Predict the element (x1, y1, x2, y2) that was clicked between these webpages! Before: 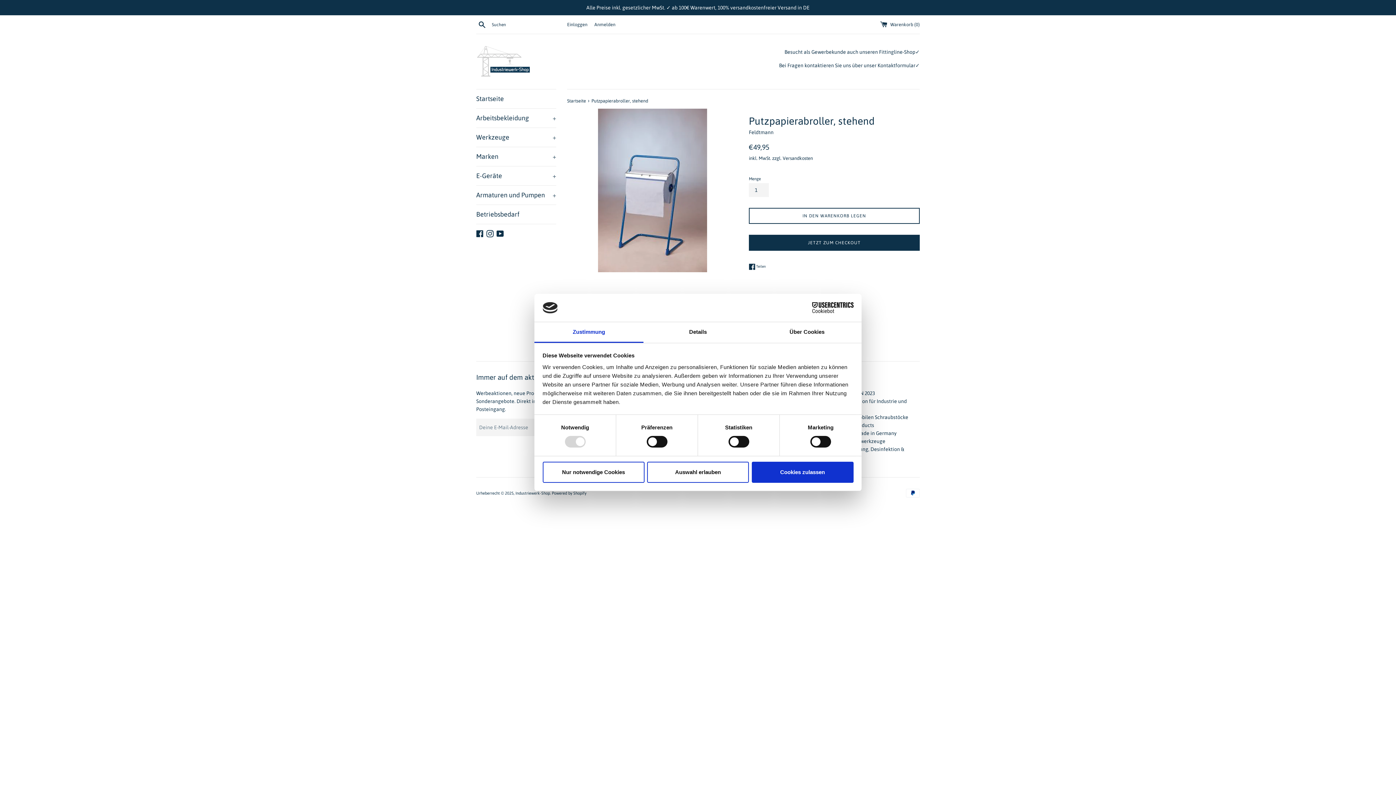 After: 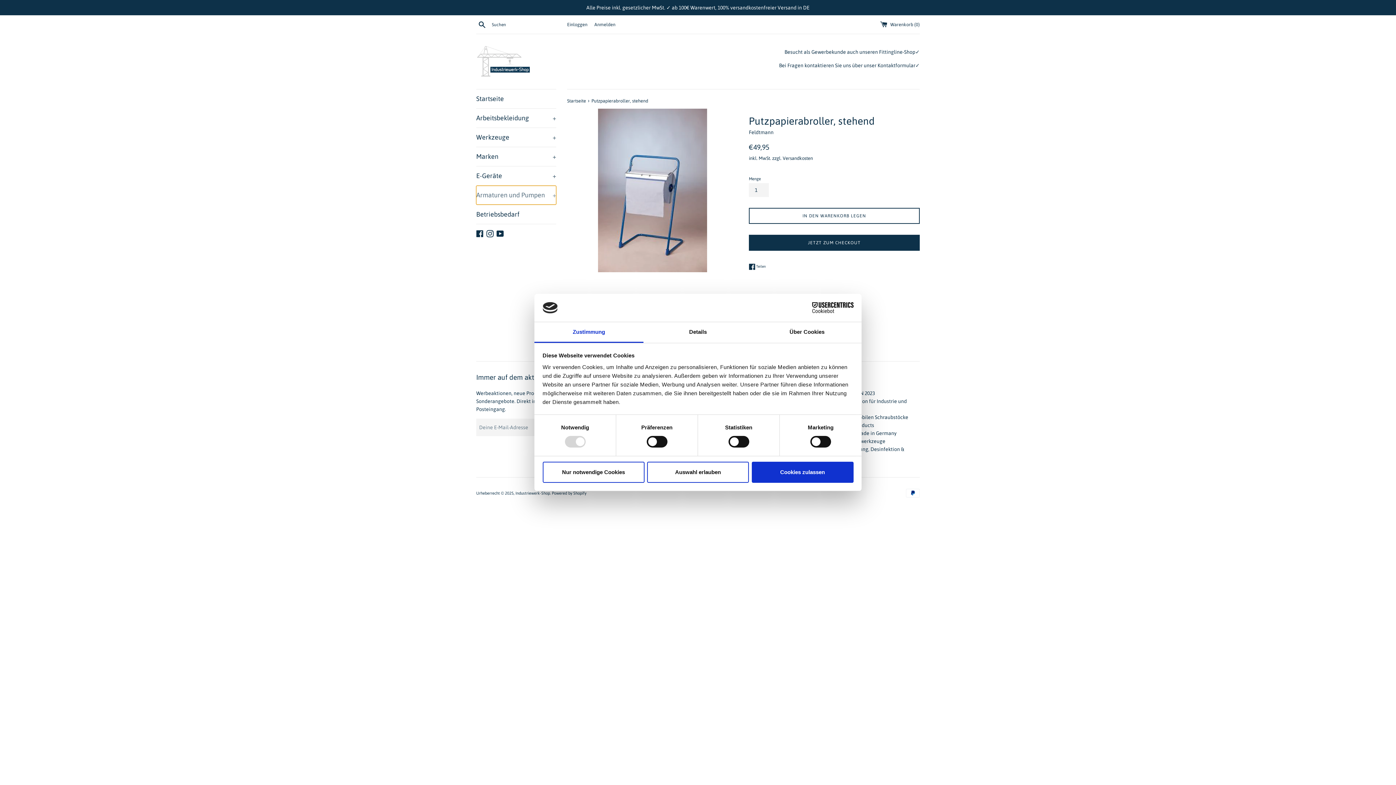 Action: label: Armaturen und Pumpen
+ bbox: (476, 185, 556, 204)